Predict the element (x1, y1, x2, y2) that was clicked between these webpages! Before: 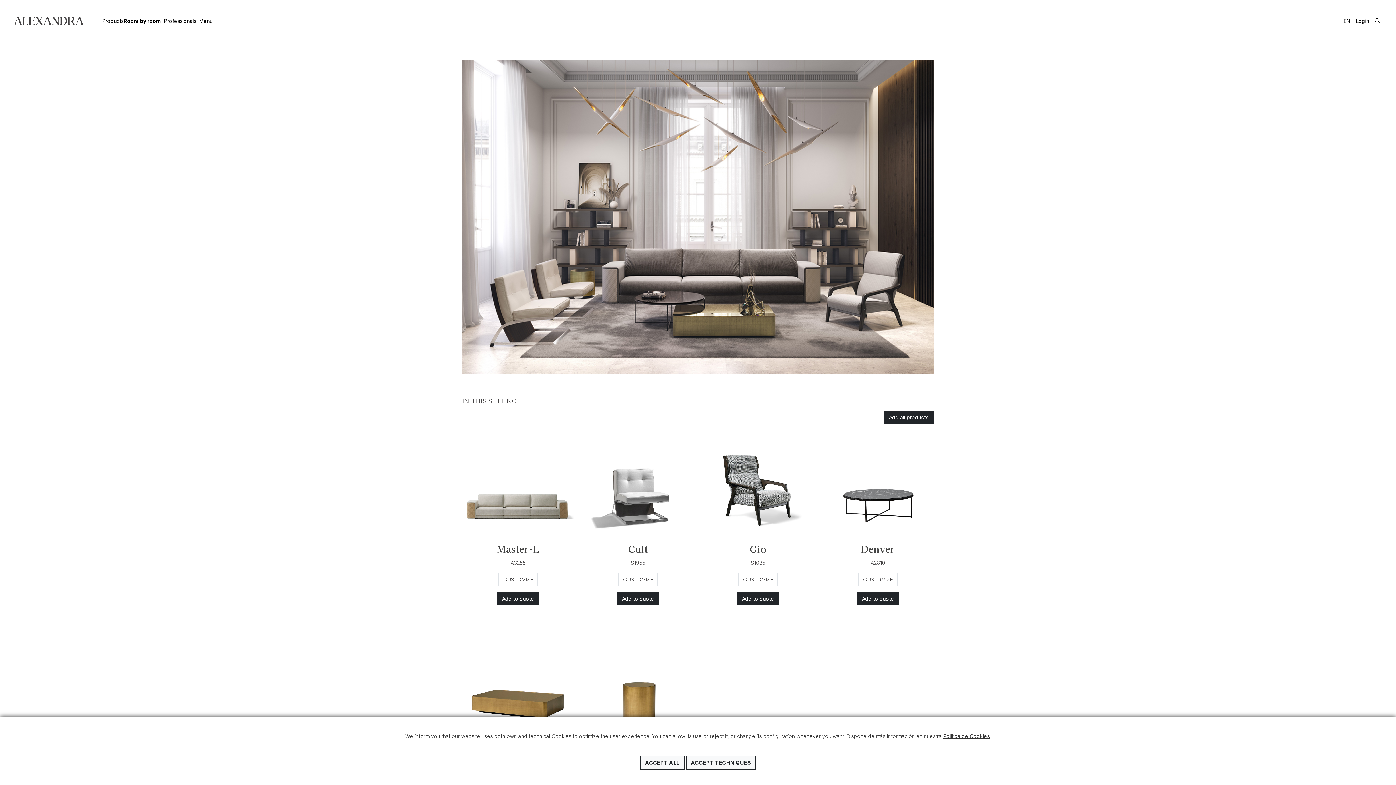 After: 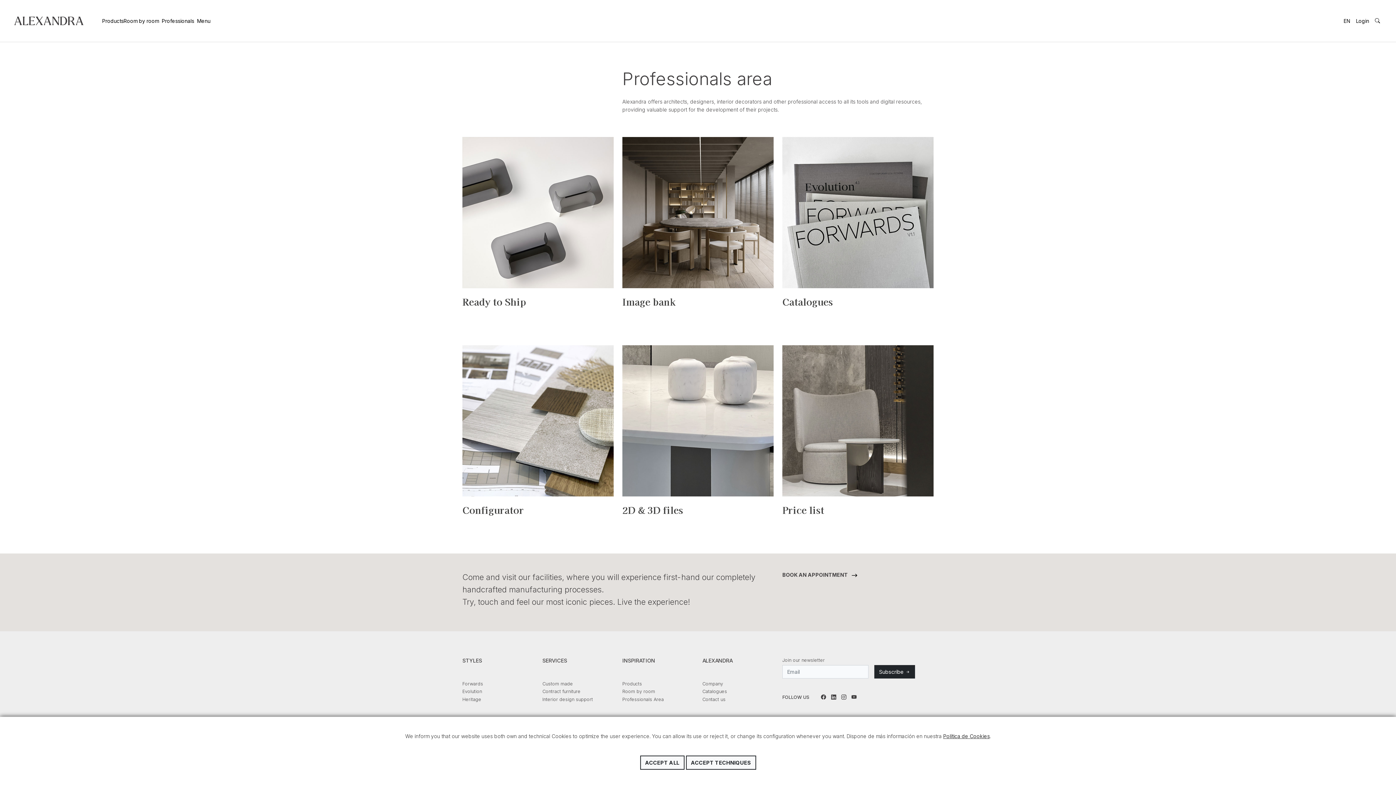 Action: label: Professionals bbox: (161, 14, 199, 27)